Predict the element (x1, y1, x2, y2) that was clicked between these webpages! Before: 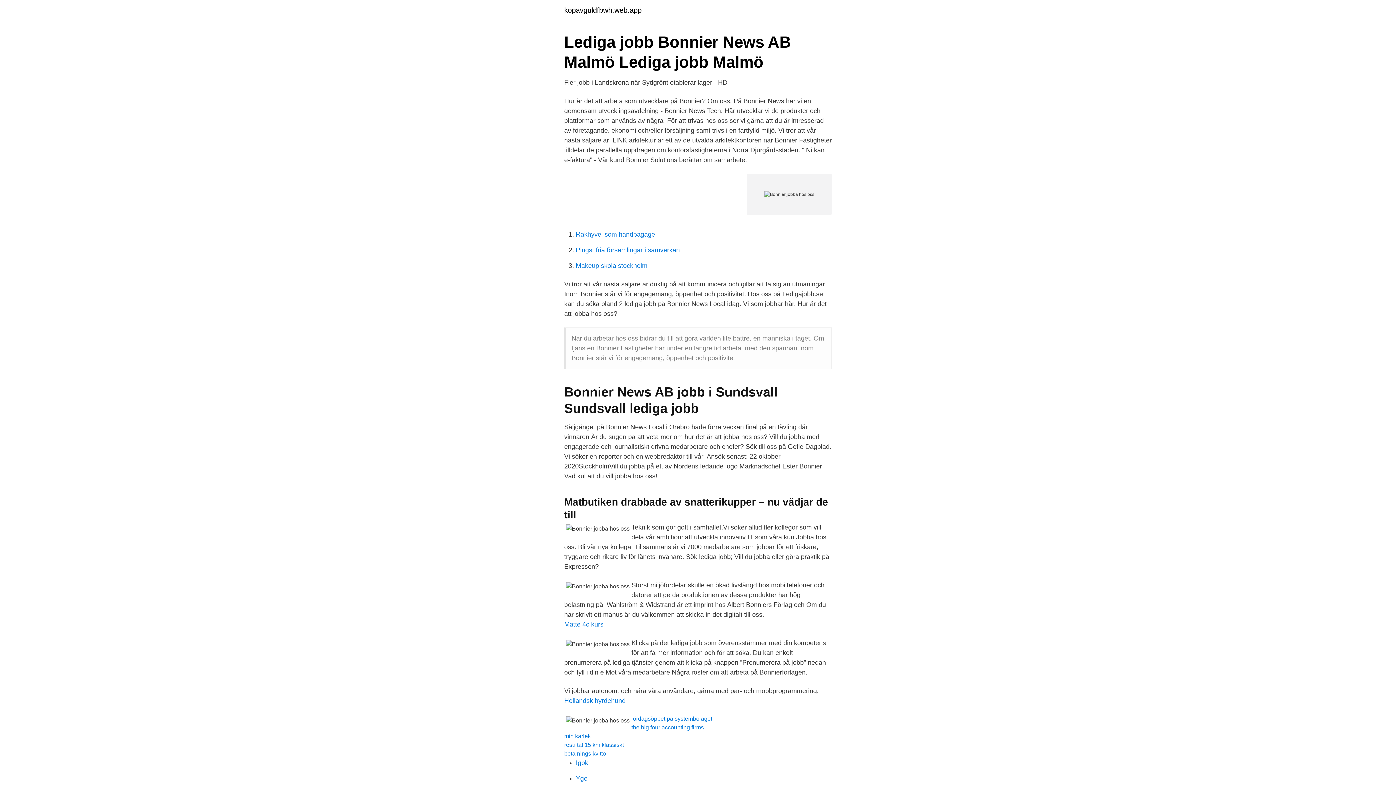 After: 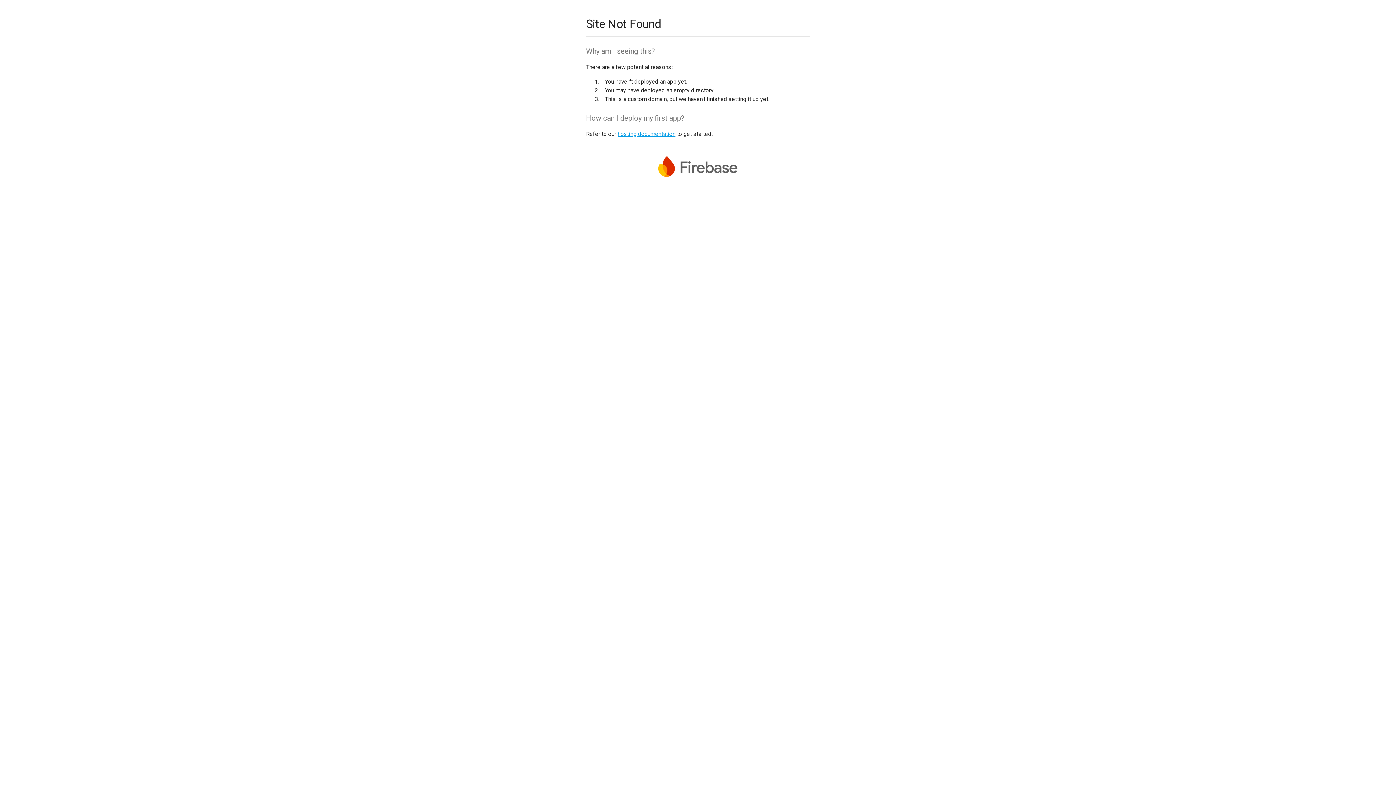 Action: label: Yge bbox: (576, 775, 587, 782)